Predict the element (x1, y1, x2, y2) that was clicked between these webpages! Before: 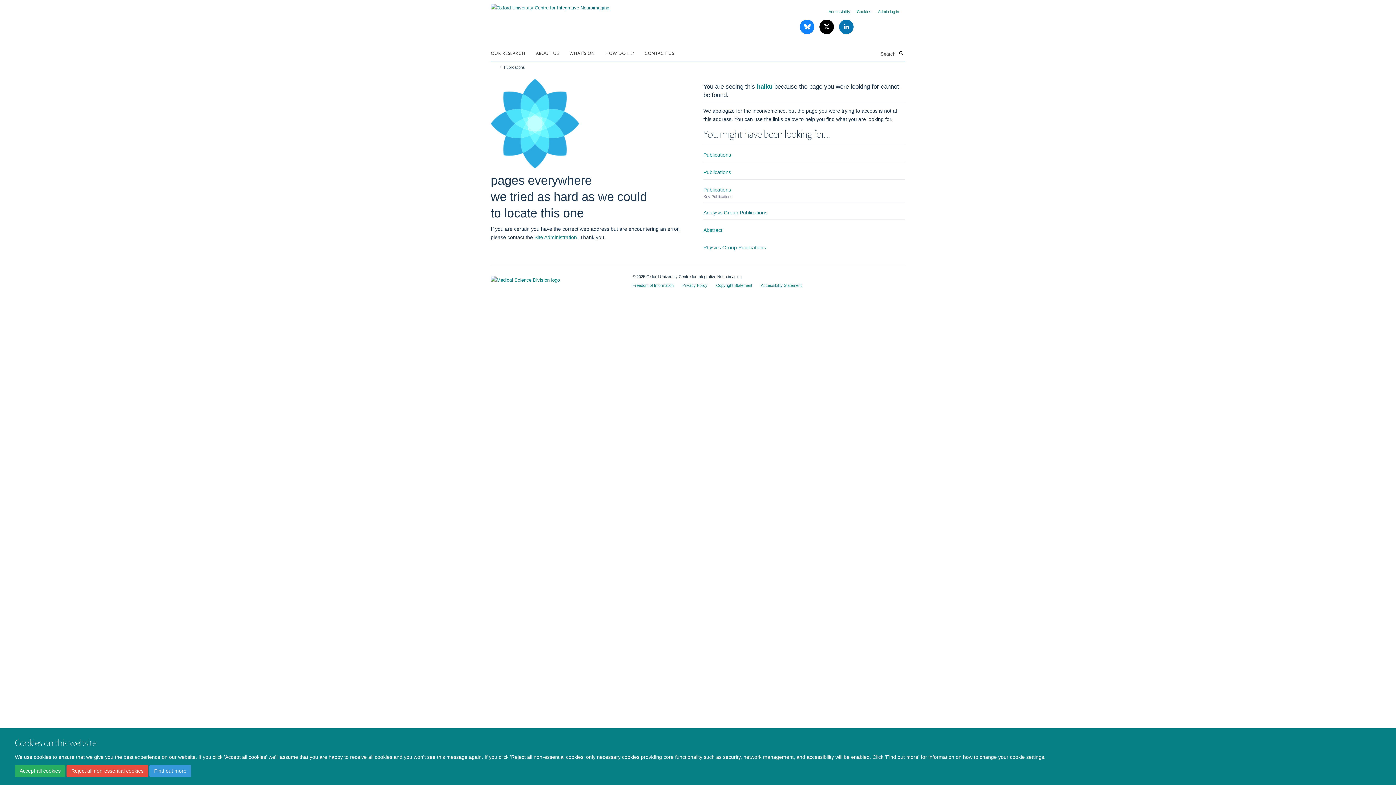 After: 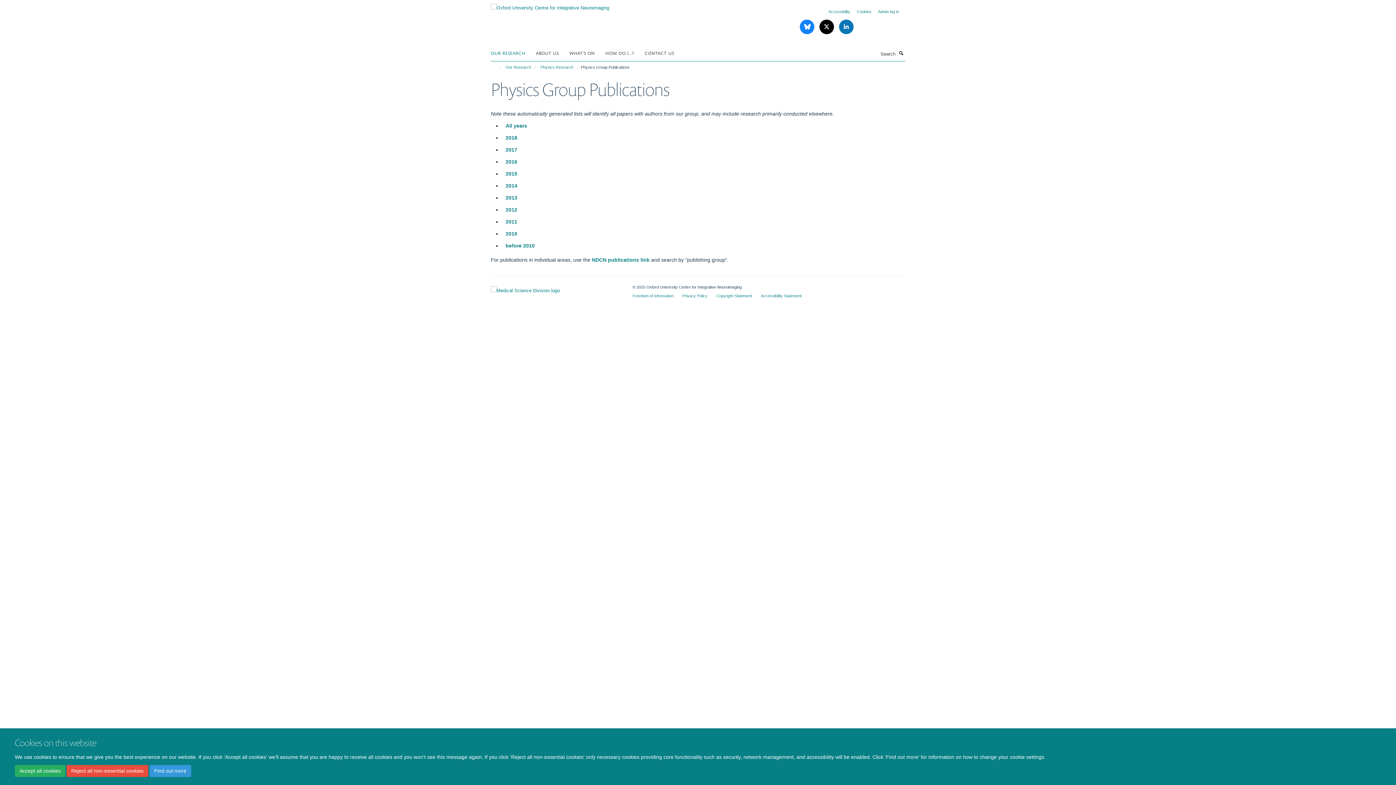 Action: label: Physics Group Publications bbox: (703, 244, 766, 250)